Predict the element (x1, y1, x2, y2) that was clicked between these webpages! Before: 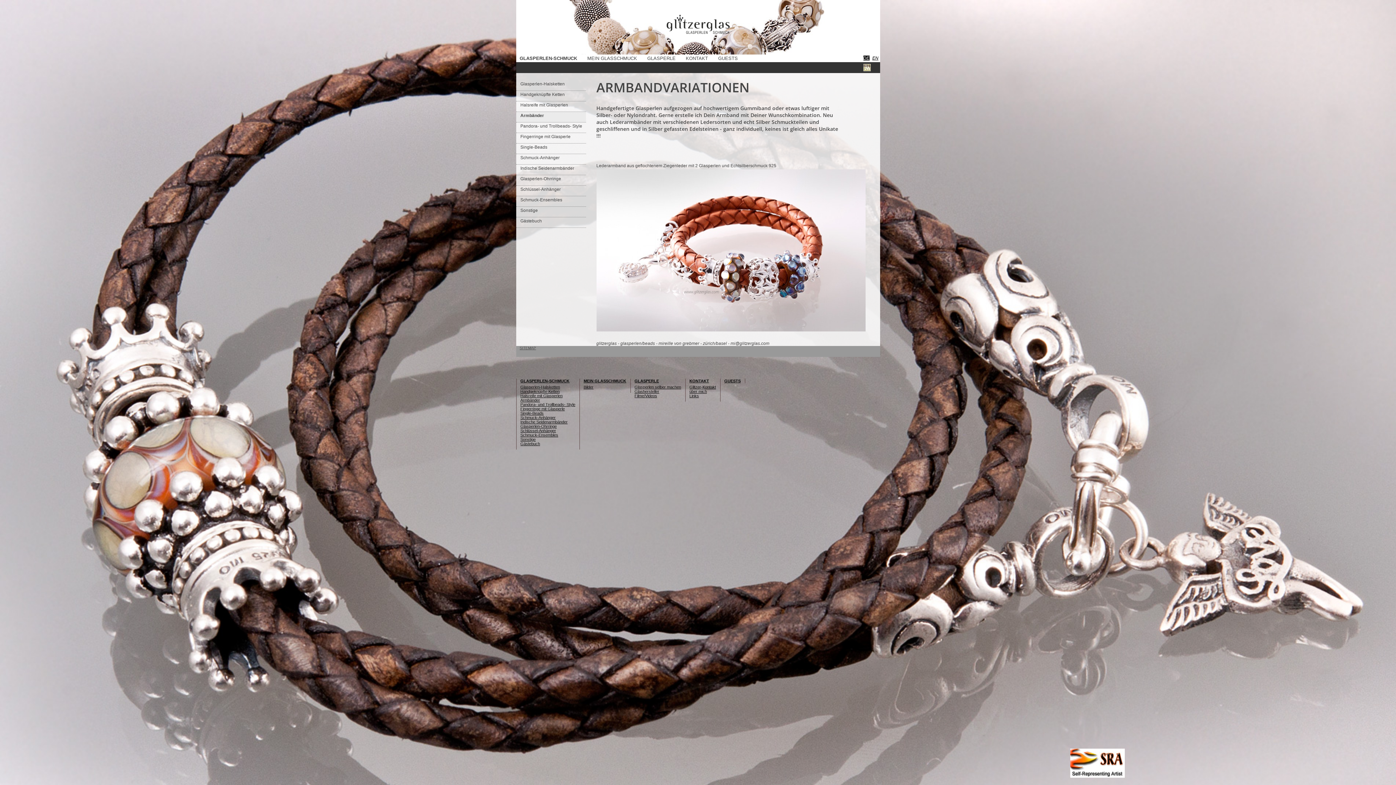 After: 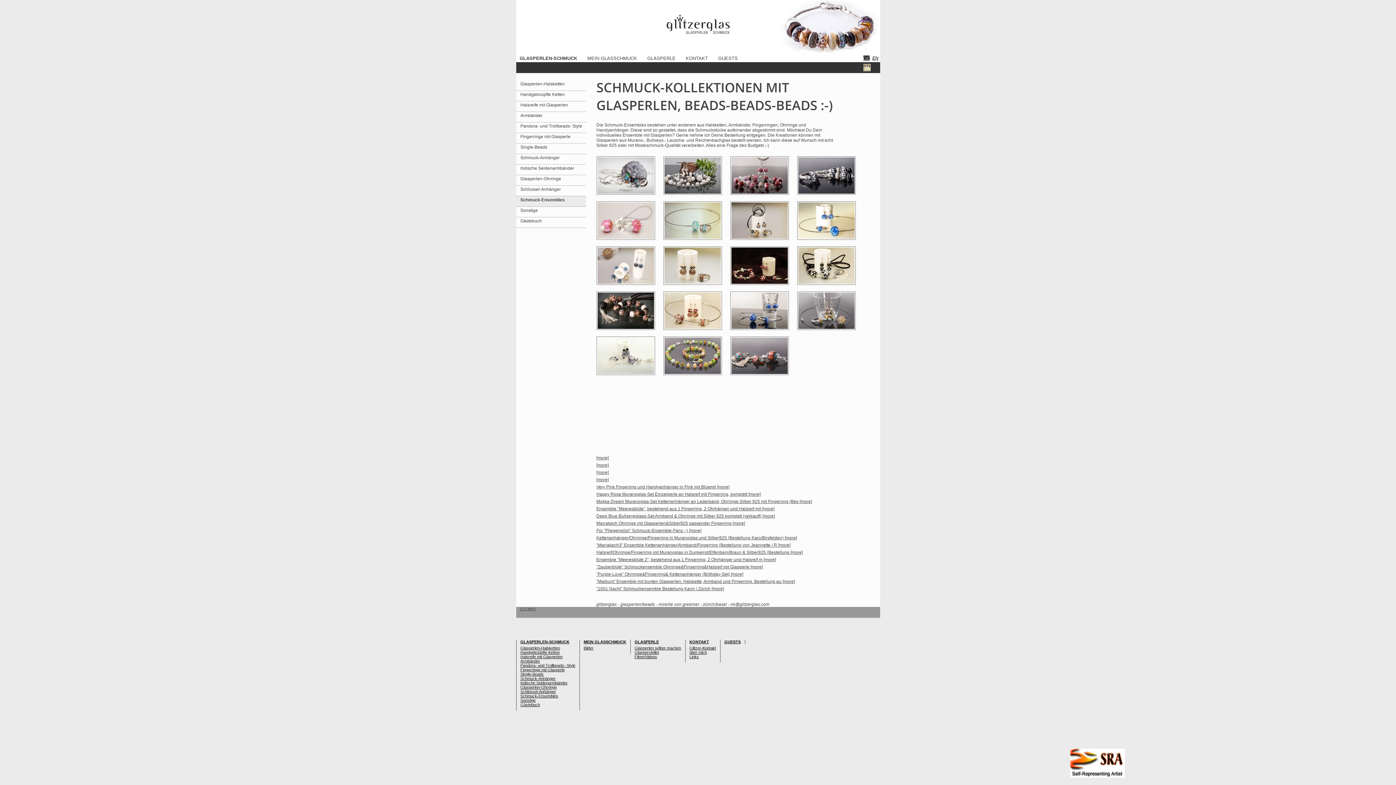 Action: bbox: (516, 196, 586, 206) label: Schmuck-Ensembles